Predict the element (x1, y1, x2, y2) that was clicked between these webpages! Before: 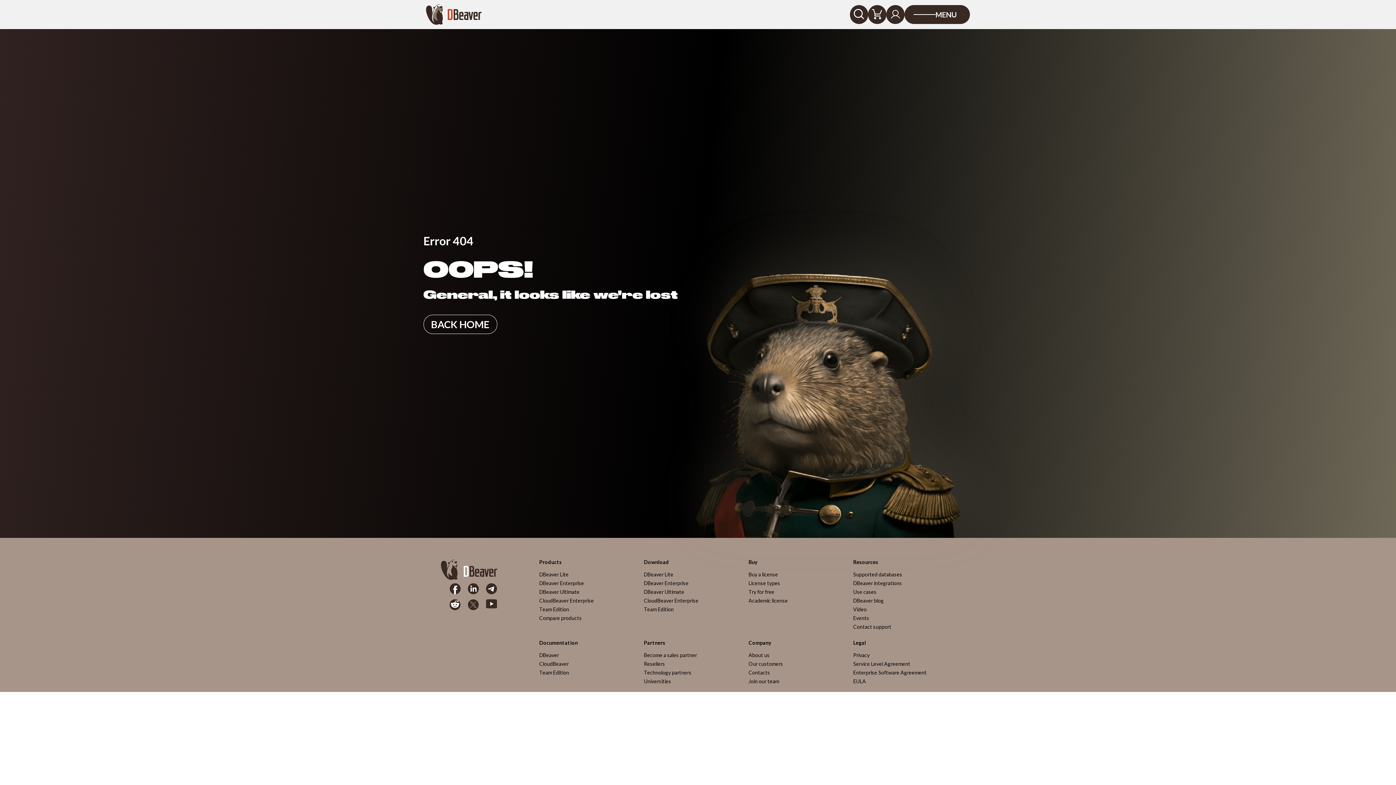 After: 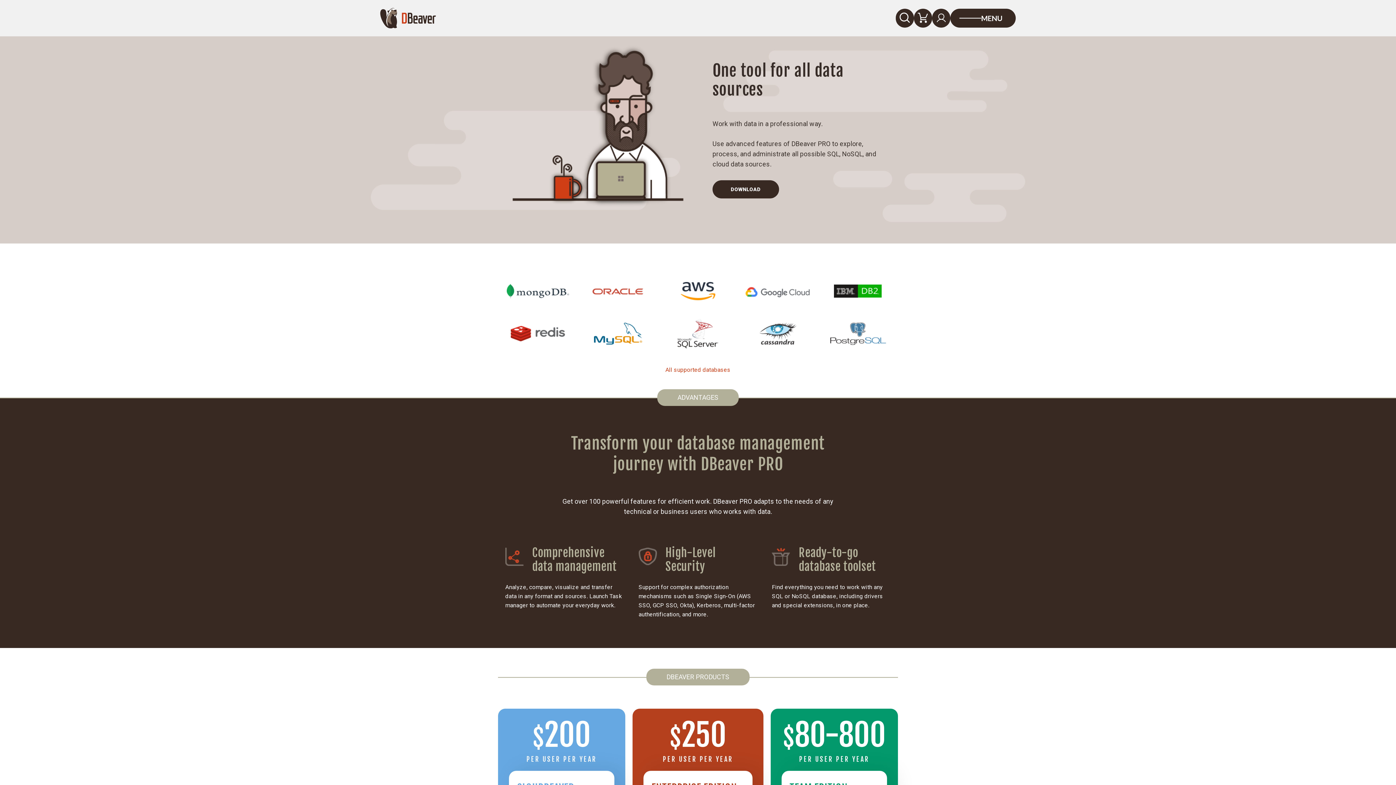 Action: bbox: (441, 574, 497, 581)